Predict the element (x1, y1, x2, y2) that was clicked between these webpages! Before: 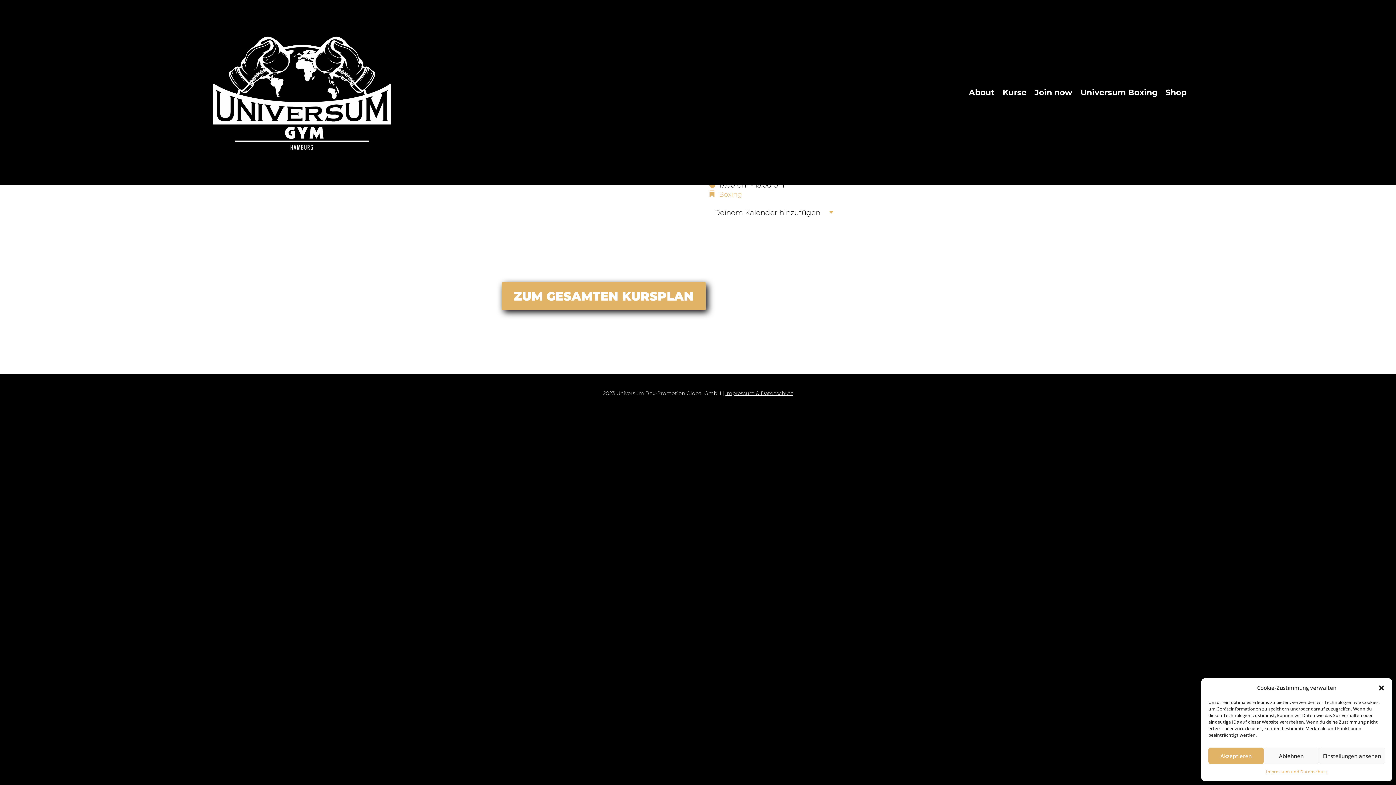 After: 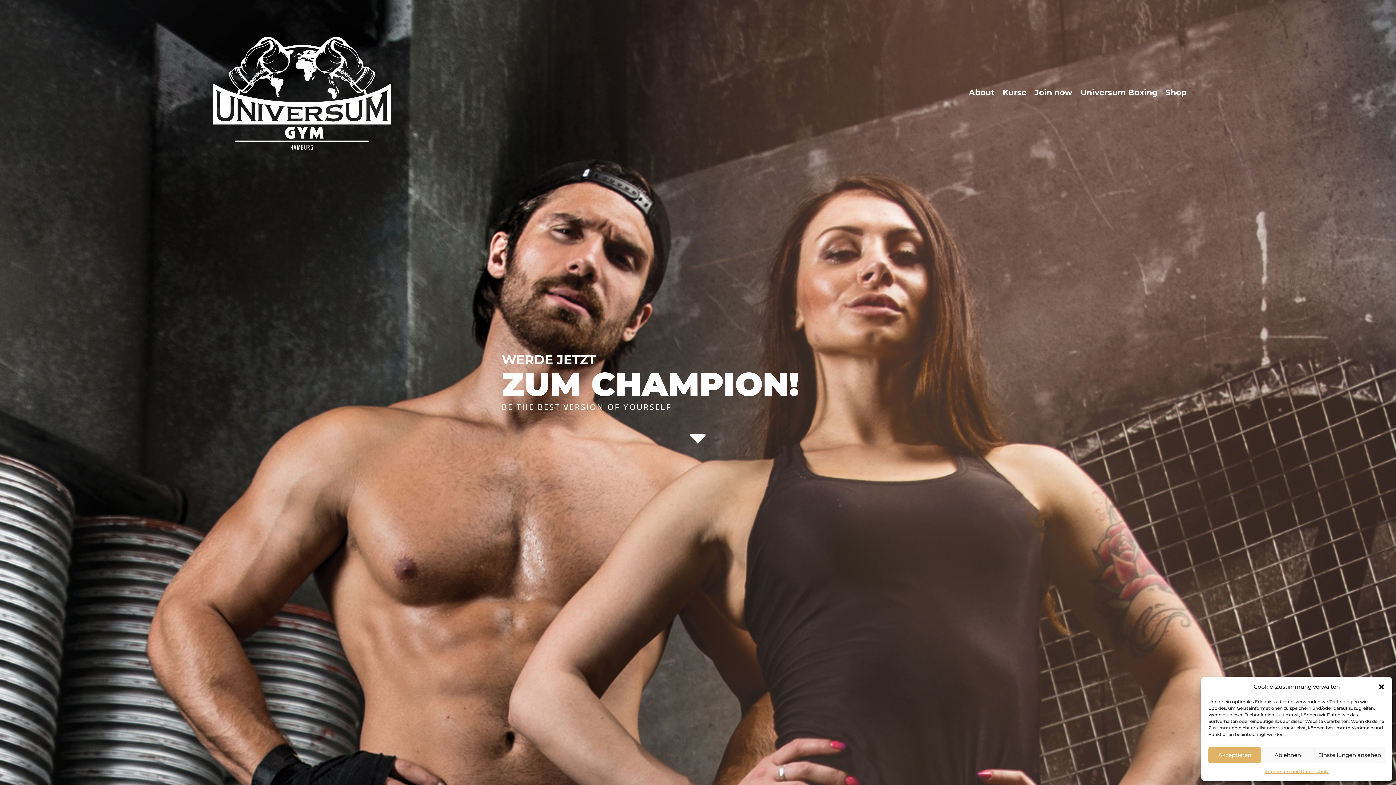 Action: bbox: (969, 0, 994, 185) label: About